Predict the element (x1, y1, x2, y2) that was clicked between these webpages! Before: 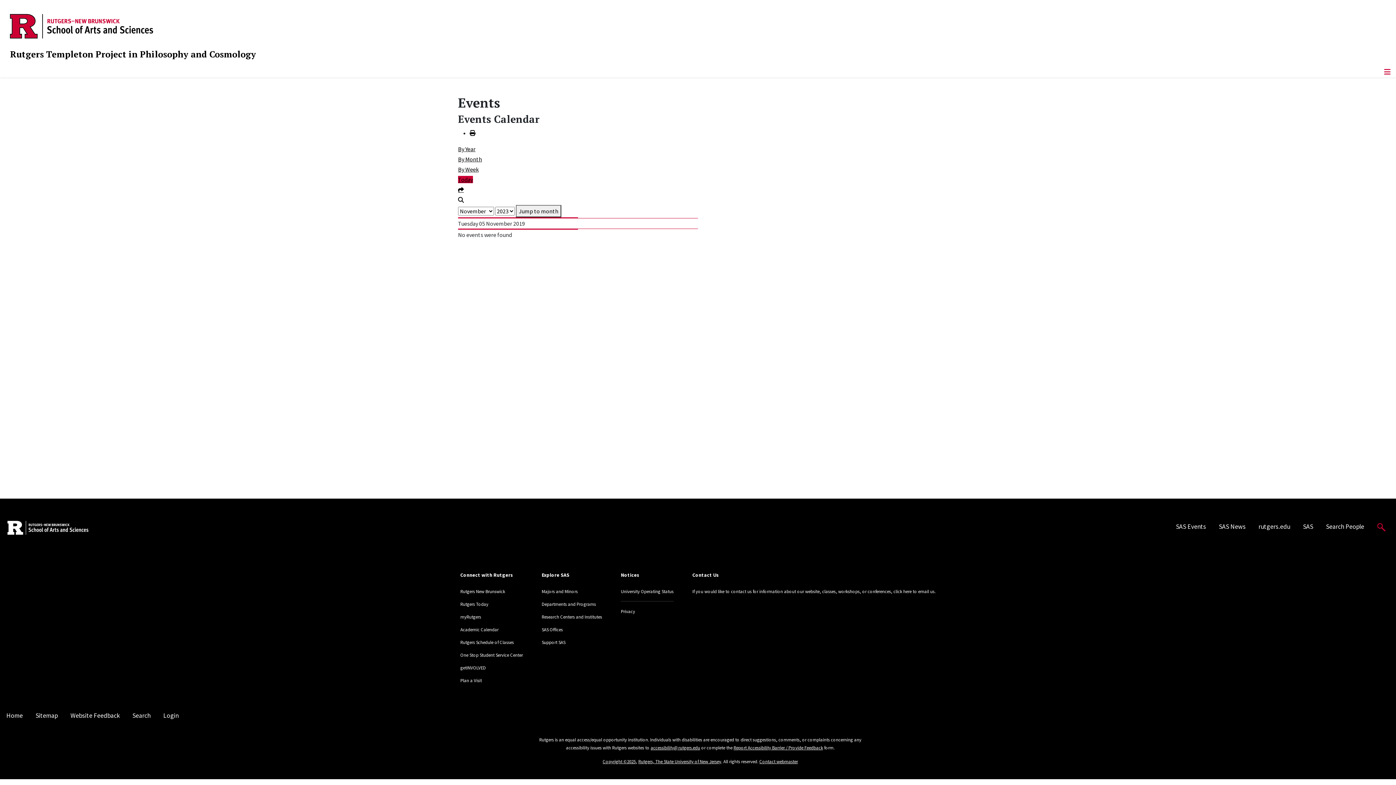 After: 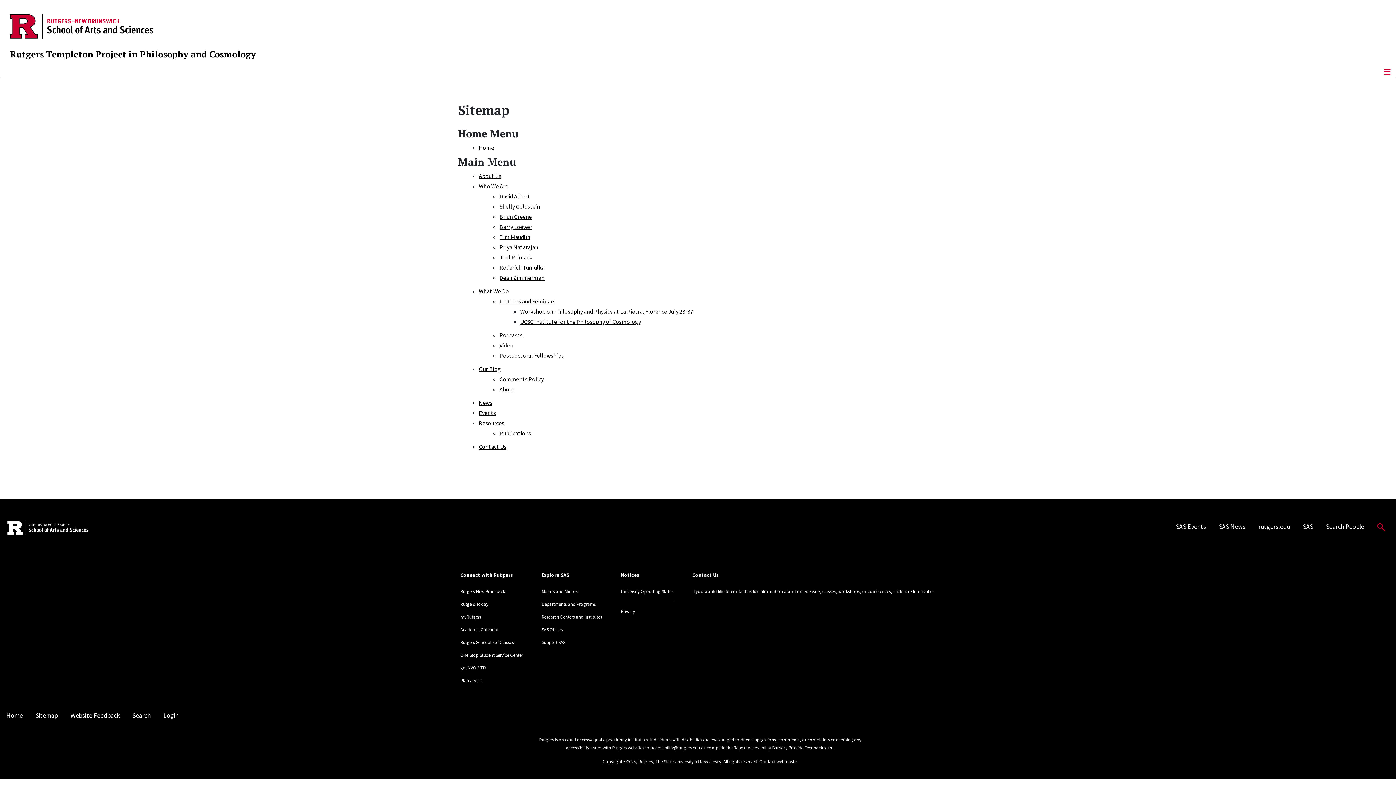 Action: label: Sitemap bbox: (35, 711, 57, 720)